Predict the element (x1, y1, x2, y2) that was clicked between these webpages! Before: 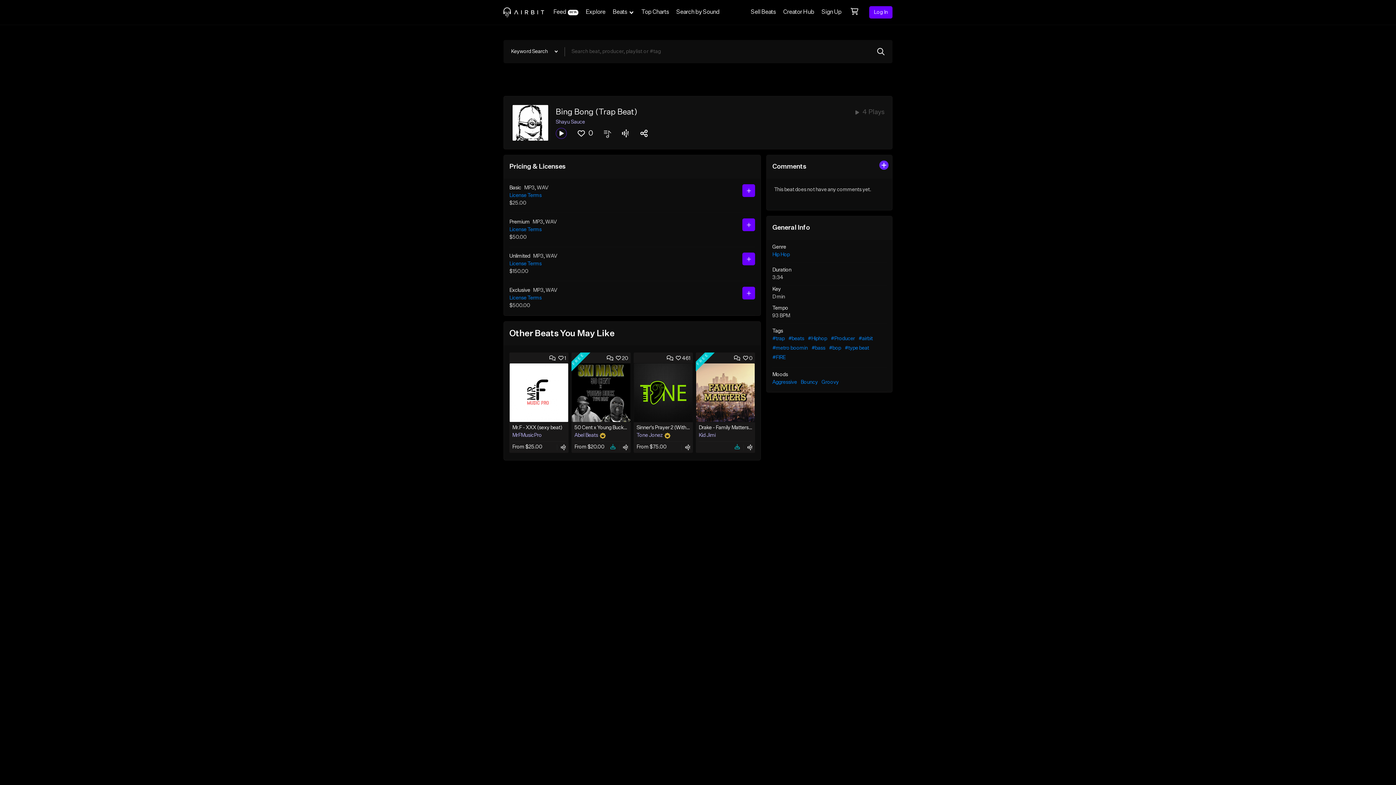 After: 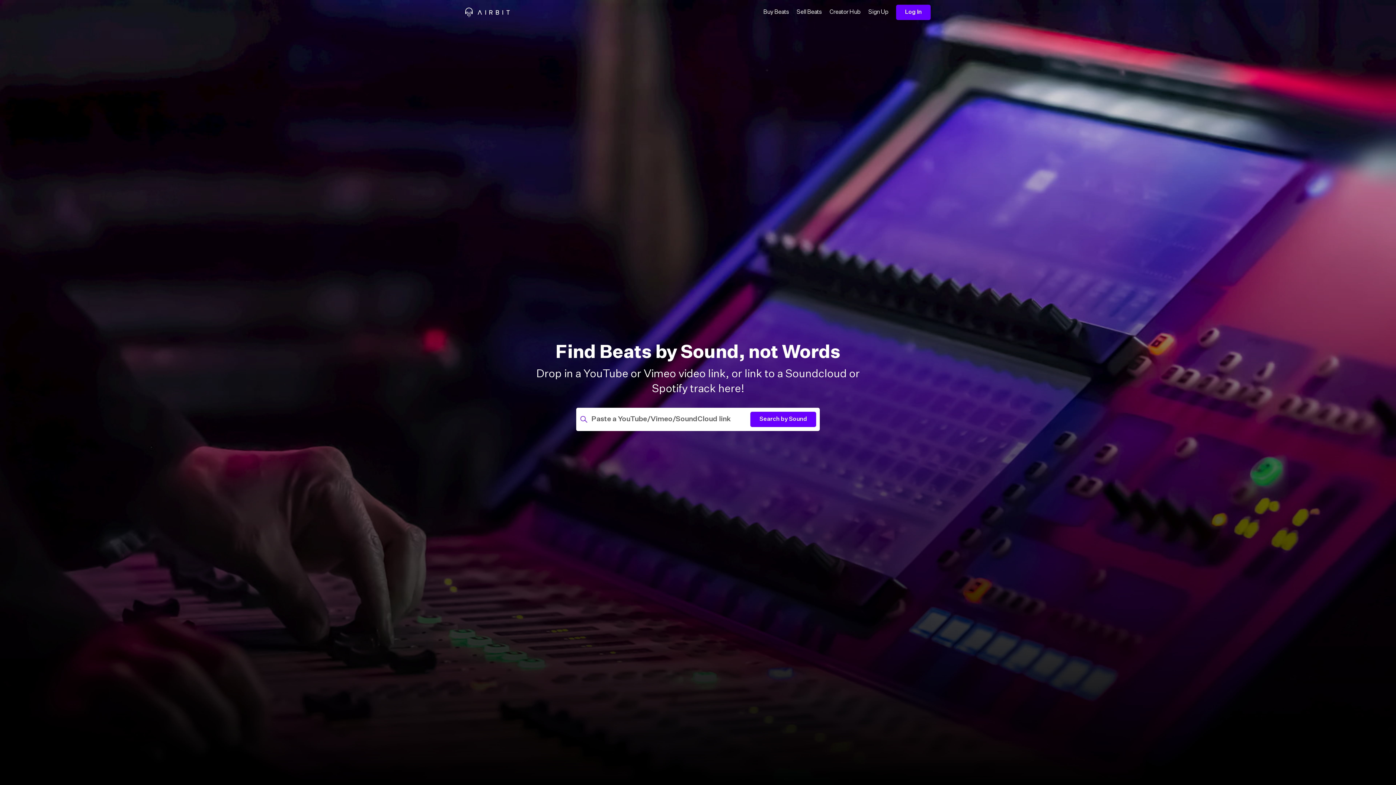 Action: bbox: (672, 0, 723, 24) label: Search by Sound